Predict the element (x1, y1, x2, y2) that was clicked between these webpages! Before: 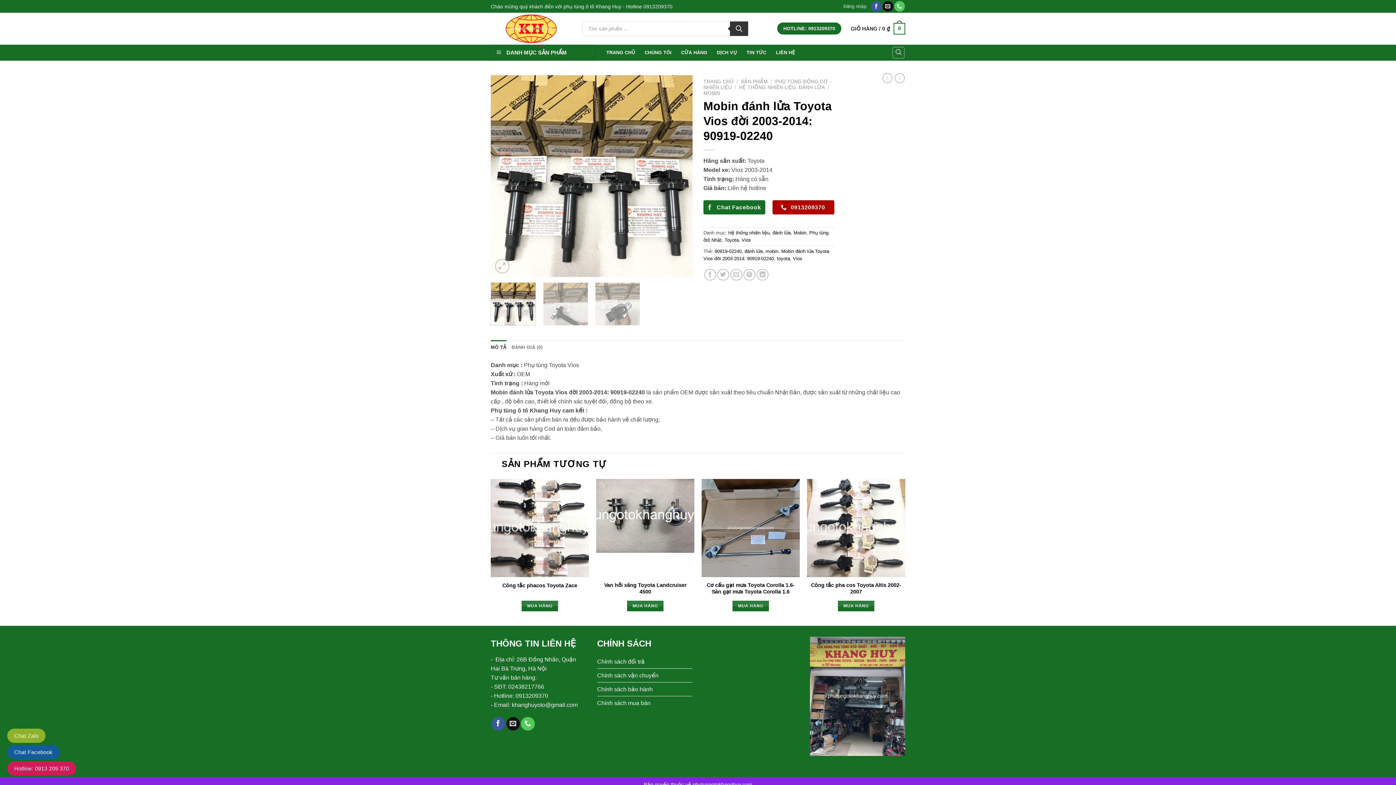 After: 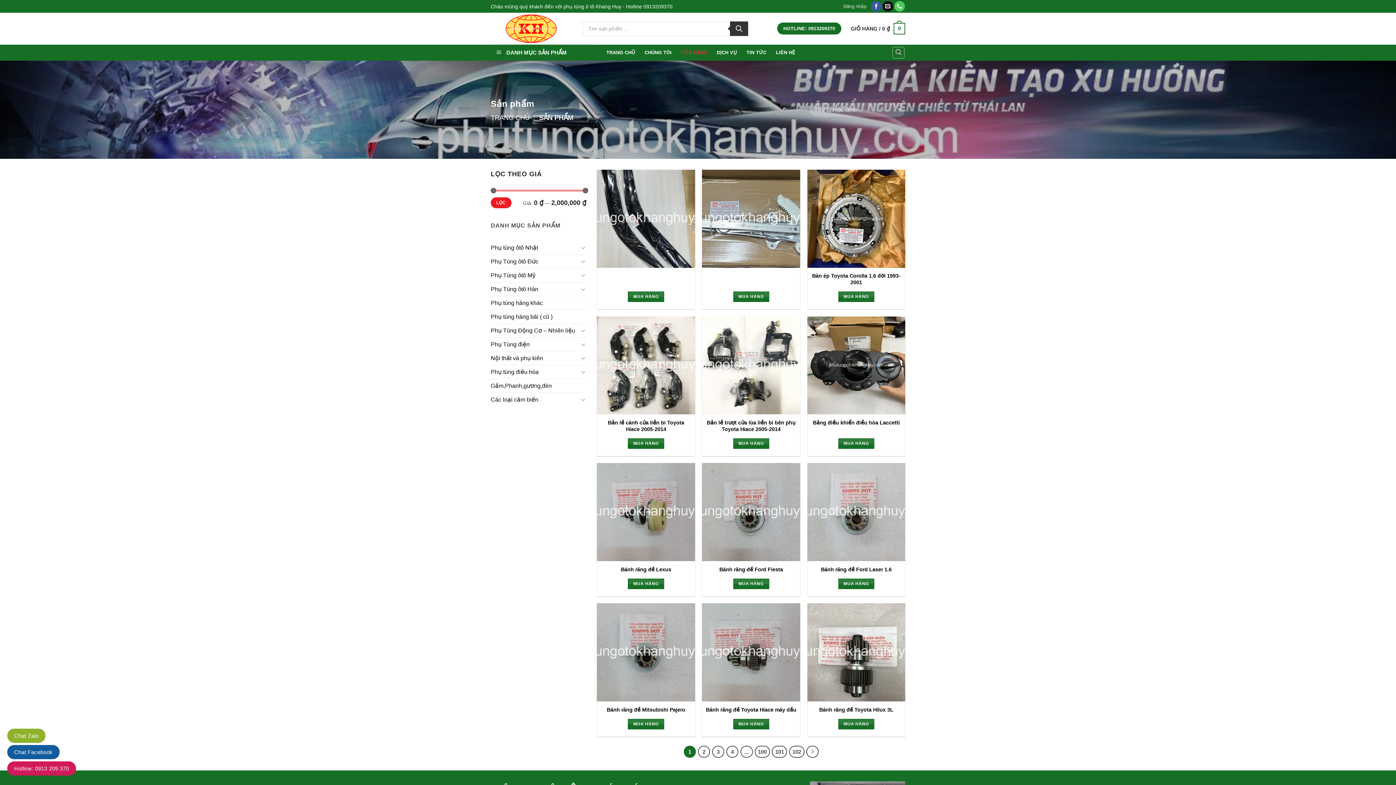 Action: label: SẢN PHẨM bbox: (741, 78, 768, 84)